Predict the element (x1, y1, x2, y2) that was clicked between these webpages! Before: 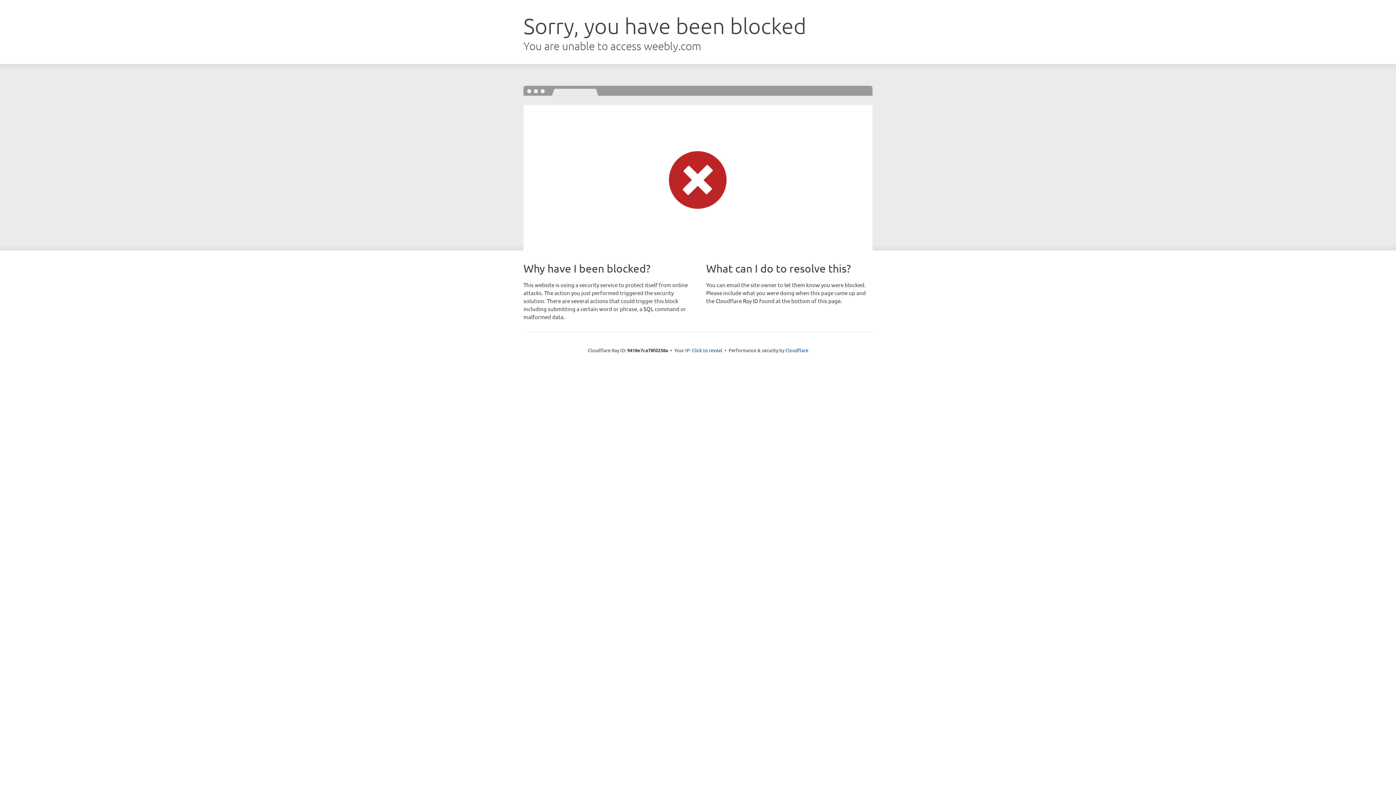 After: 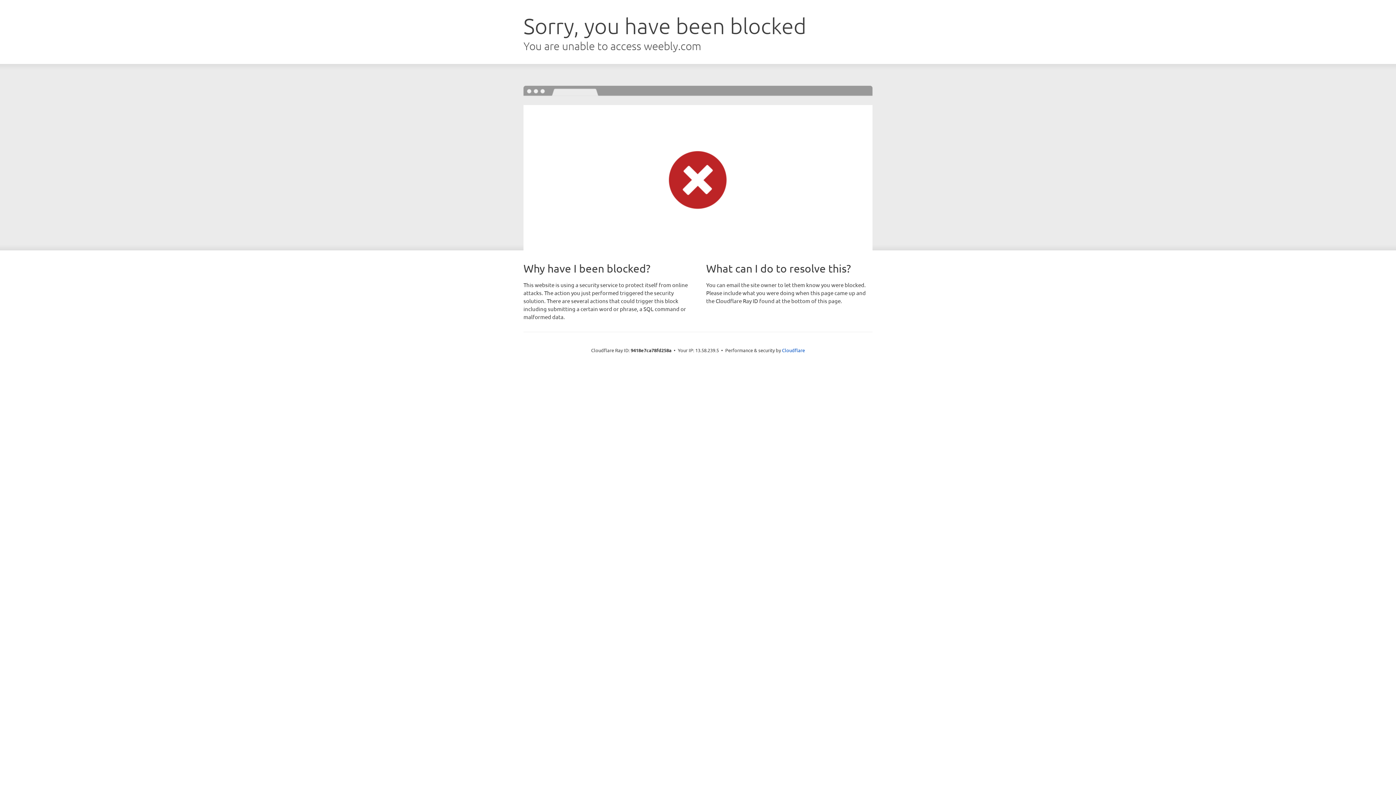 Action: bbox: (692, 346, 722, 353) label: Click to reveal